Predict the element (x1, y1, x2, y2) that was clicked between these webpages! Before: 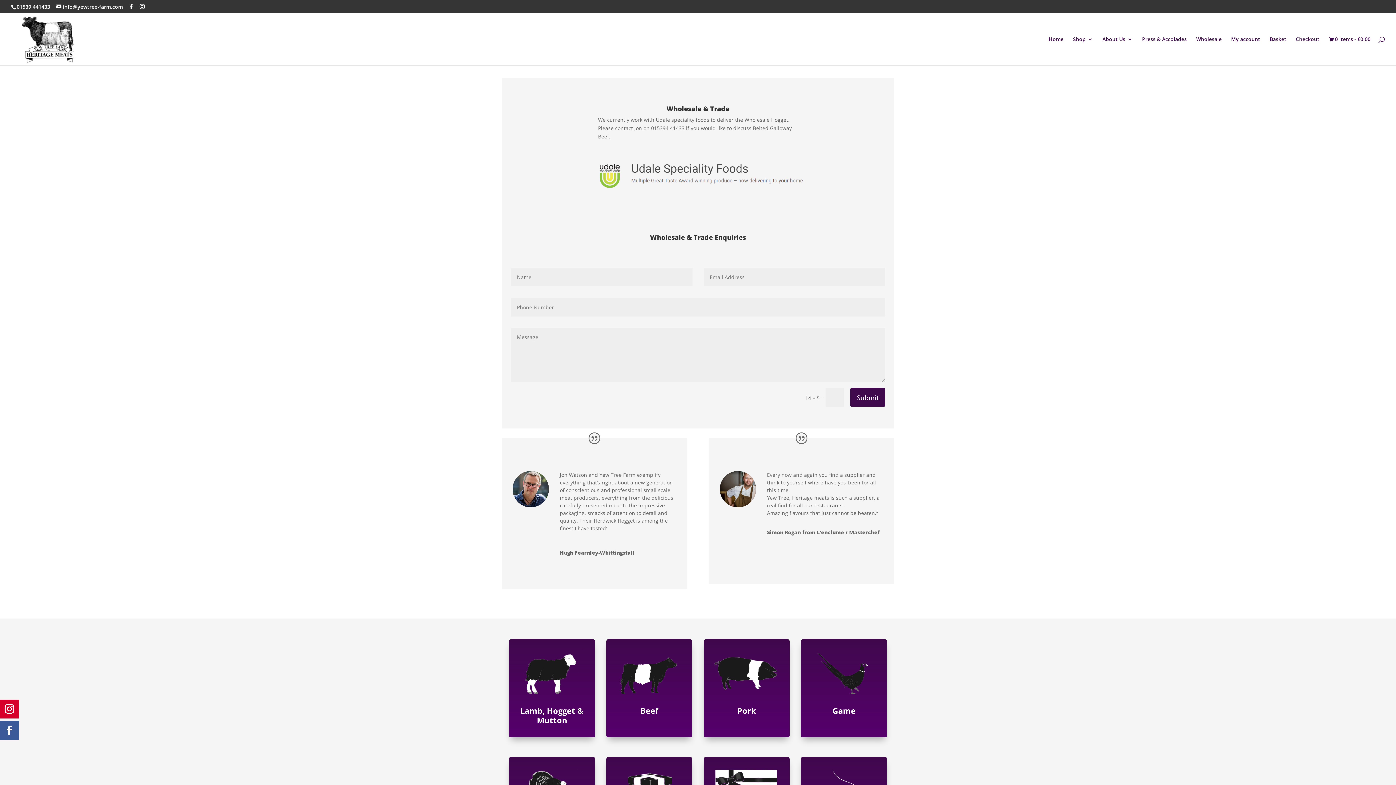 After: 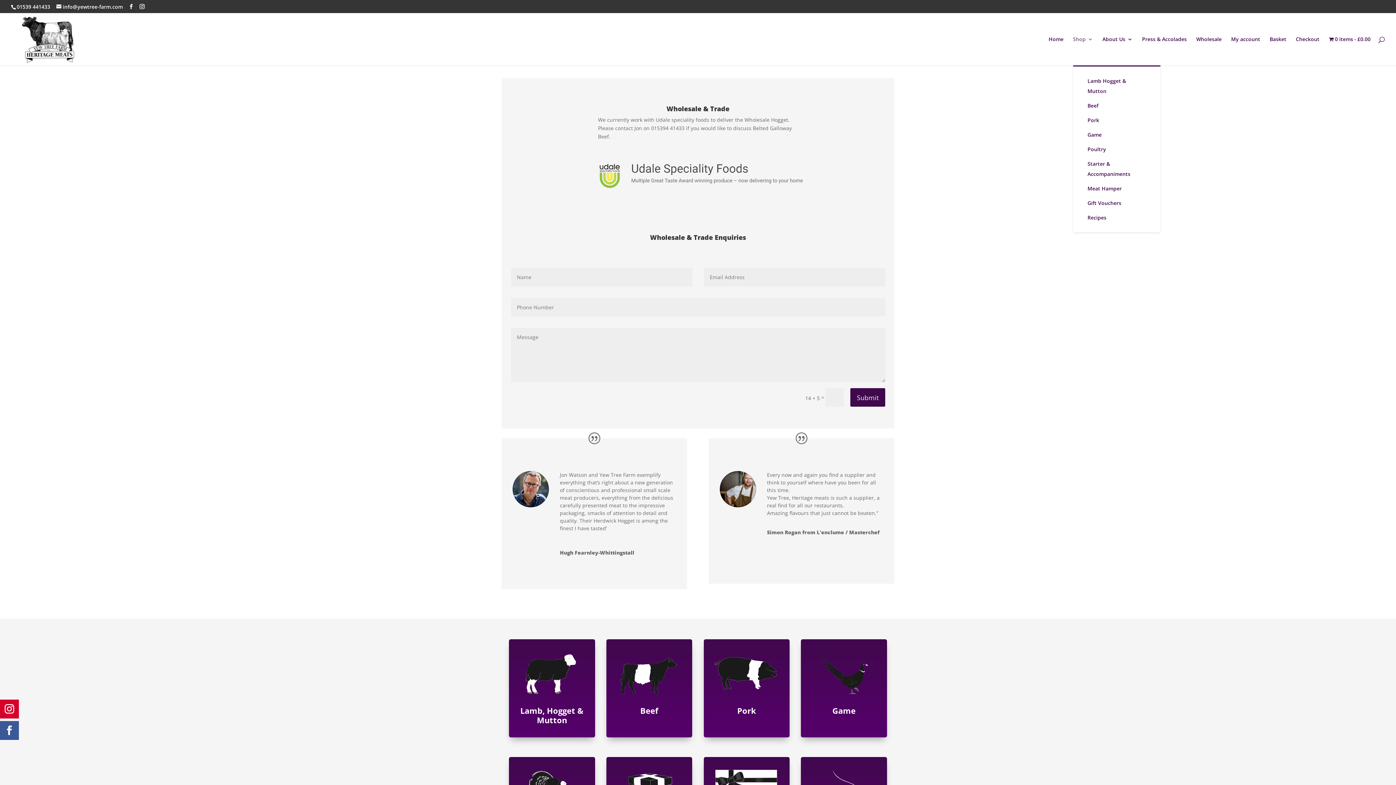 Action: label: Shop bbox: (1073, 36, 1093, 65)